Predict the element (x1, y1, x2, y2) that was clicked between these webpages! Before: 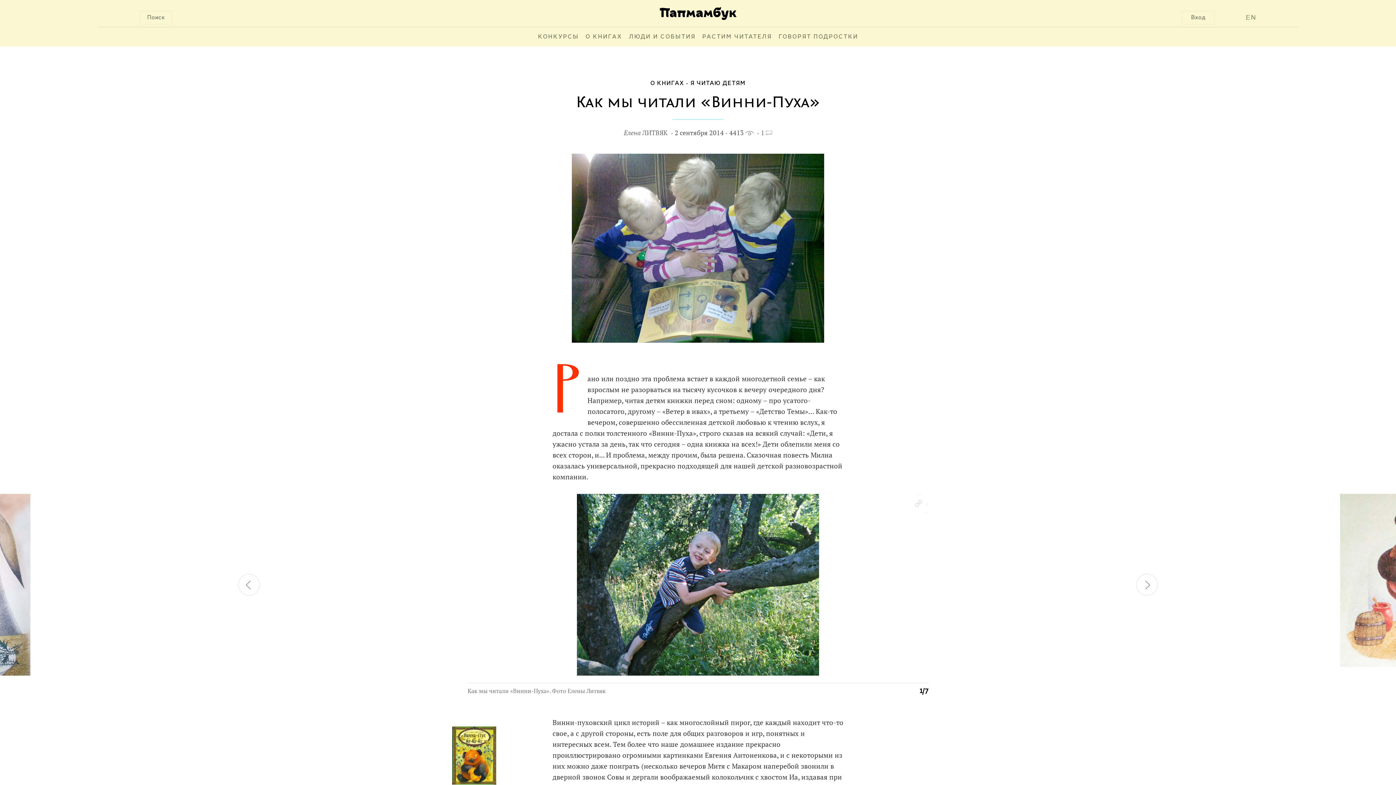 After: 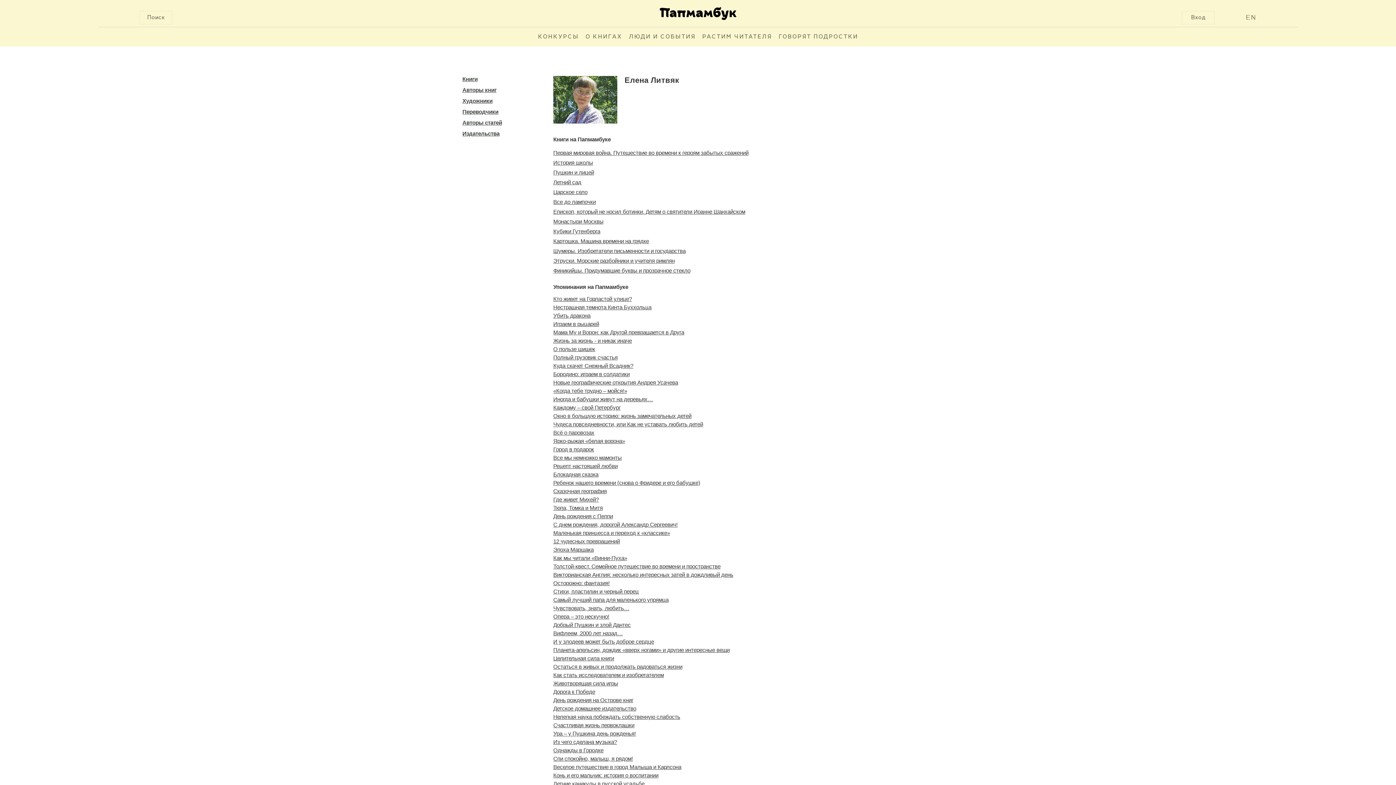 Action: bbox: (624, 128, 669, 137) label: Елена ЛИТВЯК 